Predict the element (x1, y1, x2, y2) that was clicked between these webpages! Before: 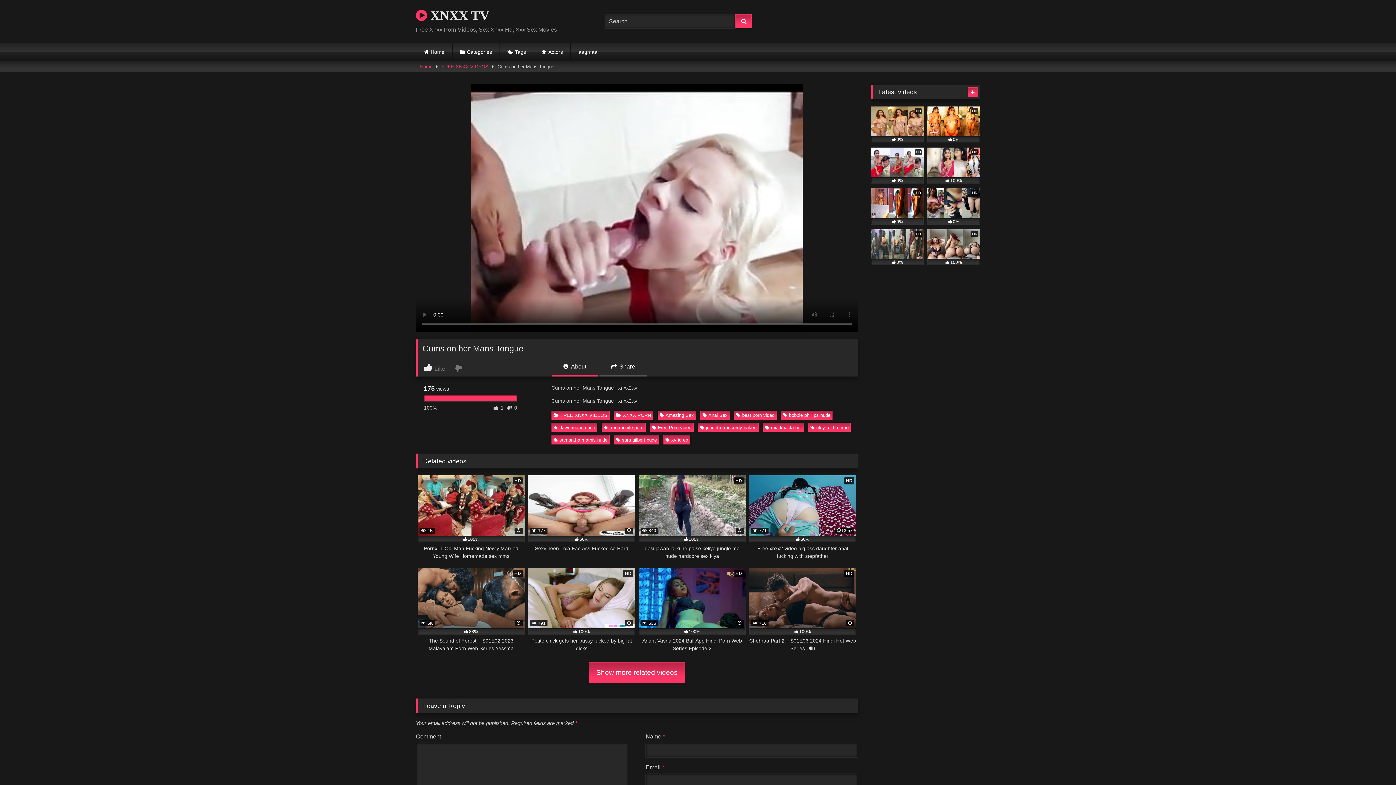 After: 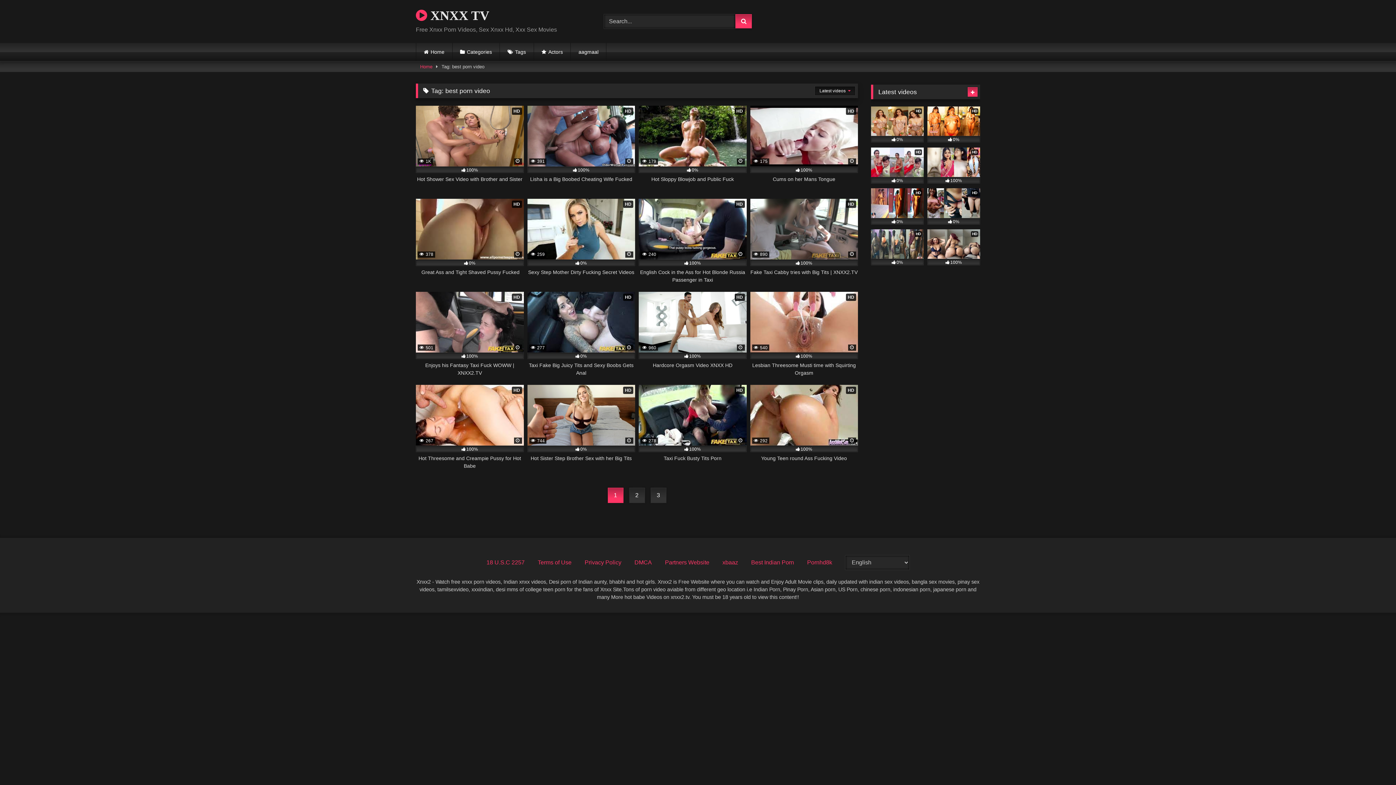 Action: bbox: (734, 410, 776, 420) label: best porn video